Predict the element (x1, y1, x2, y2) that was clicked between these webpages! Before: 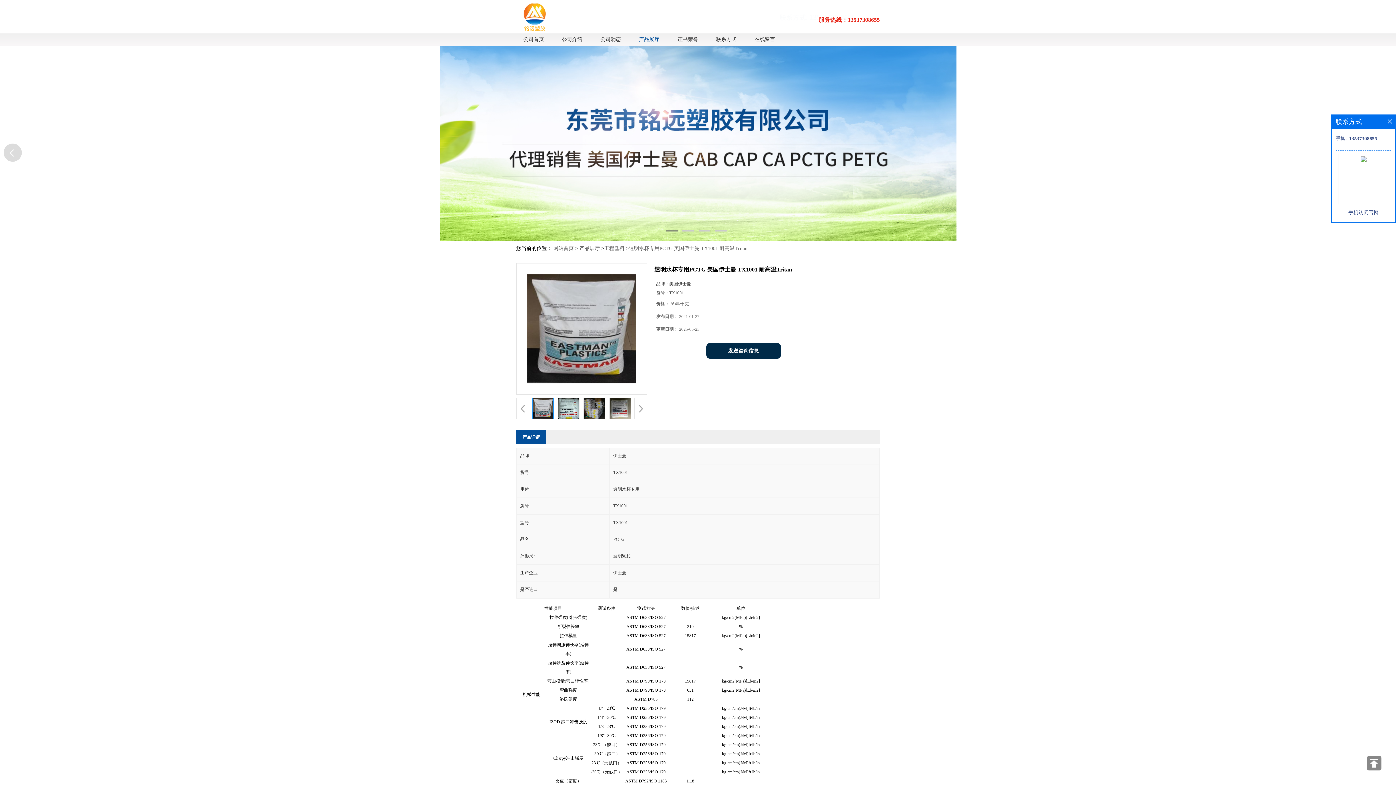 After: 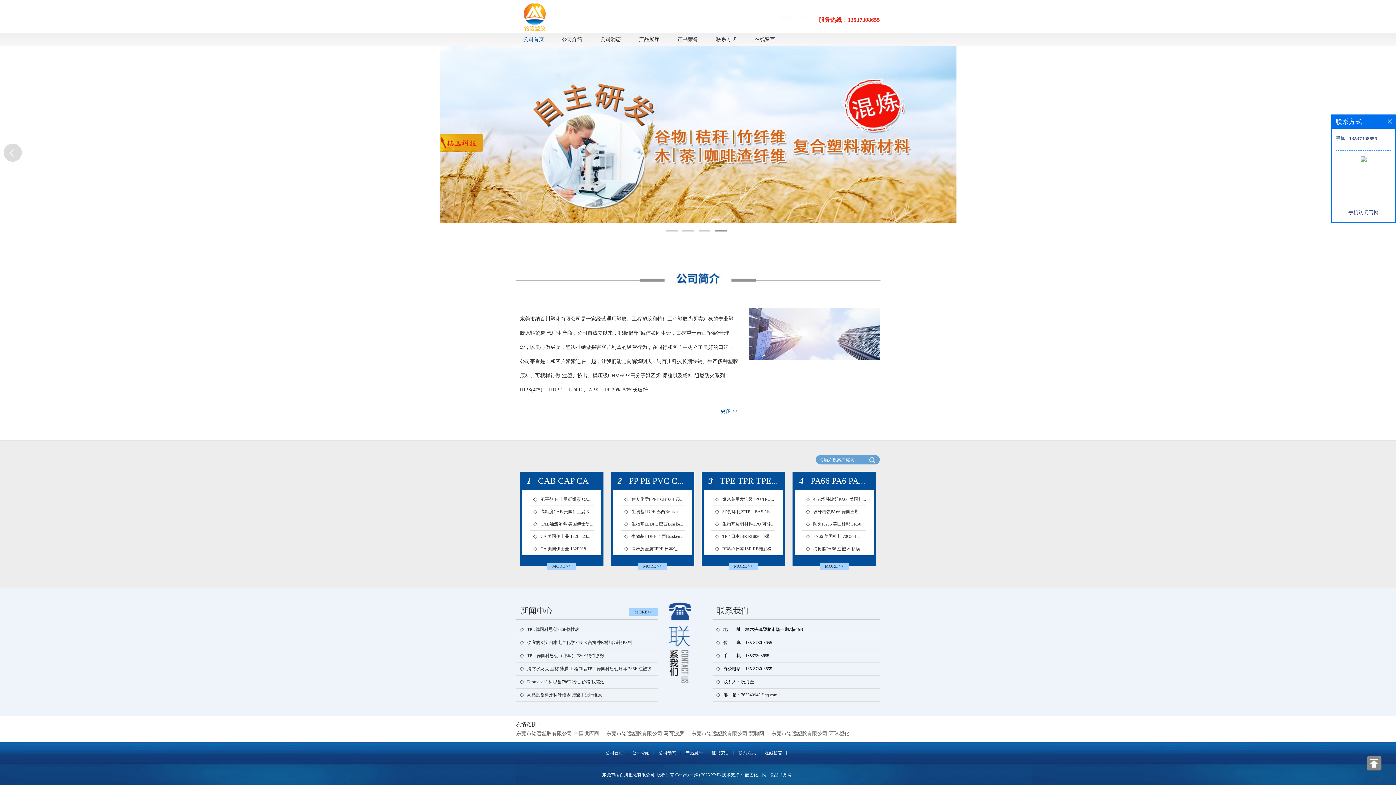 Action: label: 公司首页 bbox: (516, 33, 551, 45)